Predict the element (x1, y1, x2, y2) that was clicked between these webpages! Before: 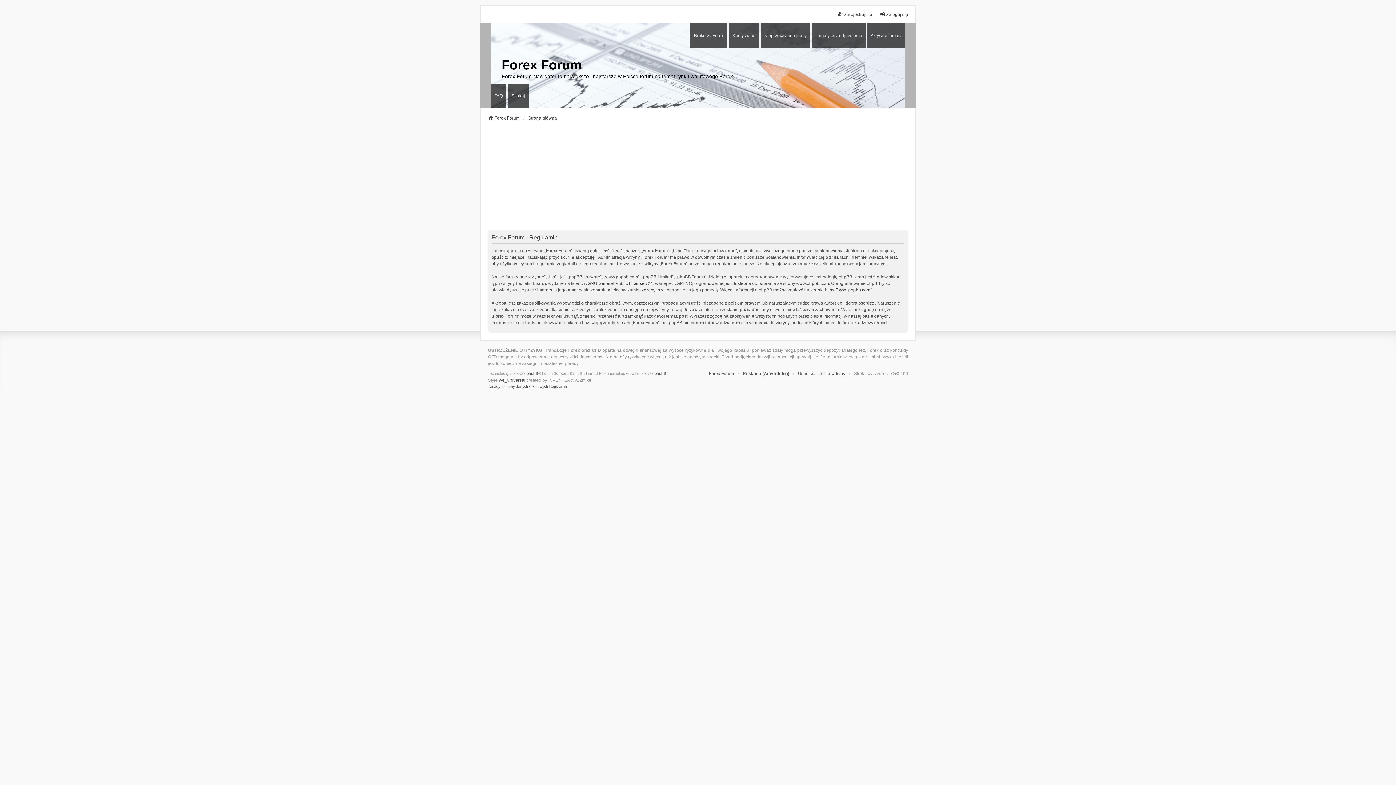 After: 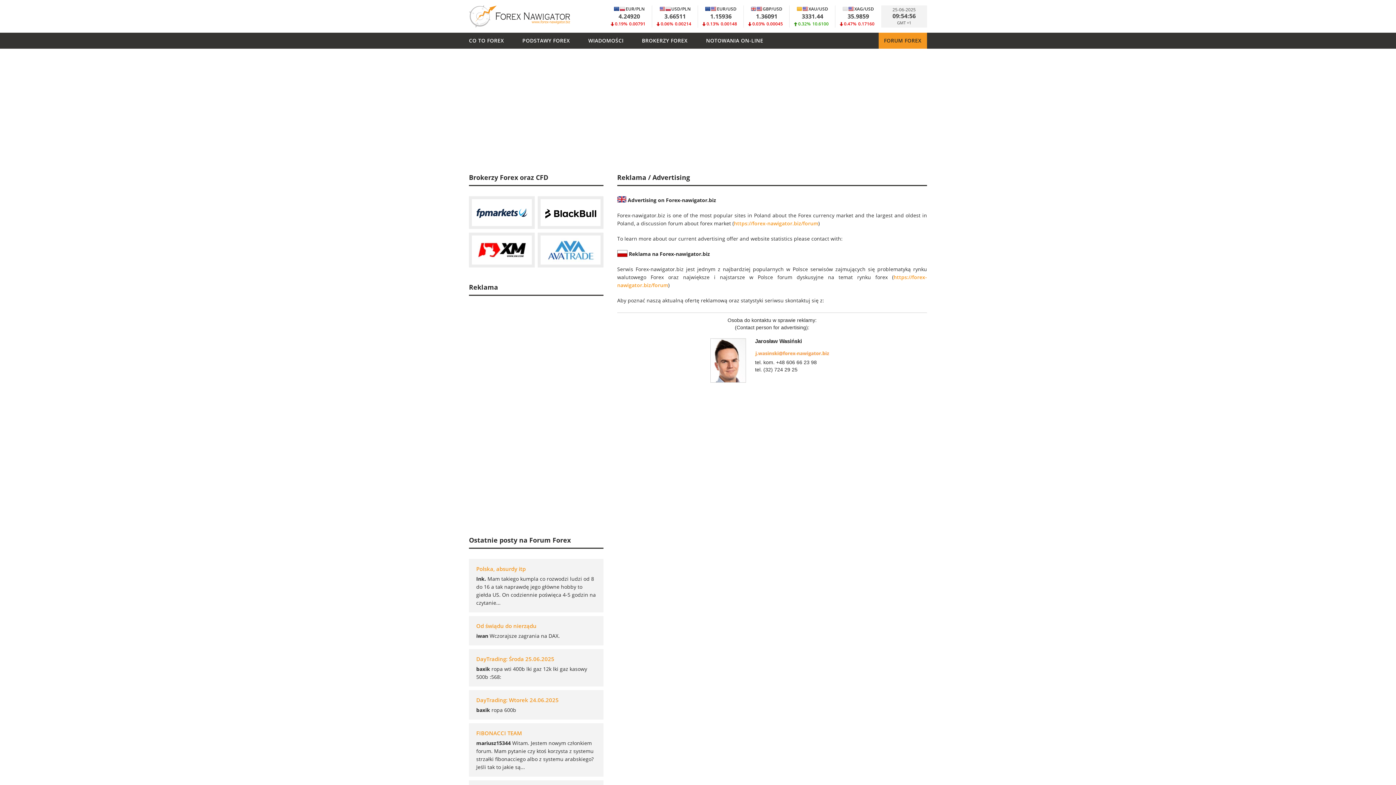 Action: bbox: (742, 370, 789, 377) label: Reklama (Advertising)